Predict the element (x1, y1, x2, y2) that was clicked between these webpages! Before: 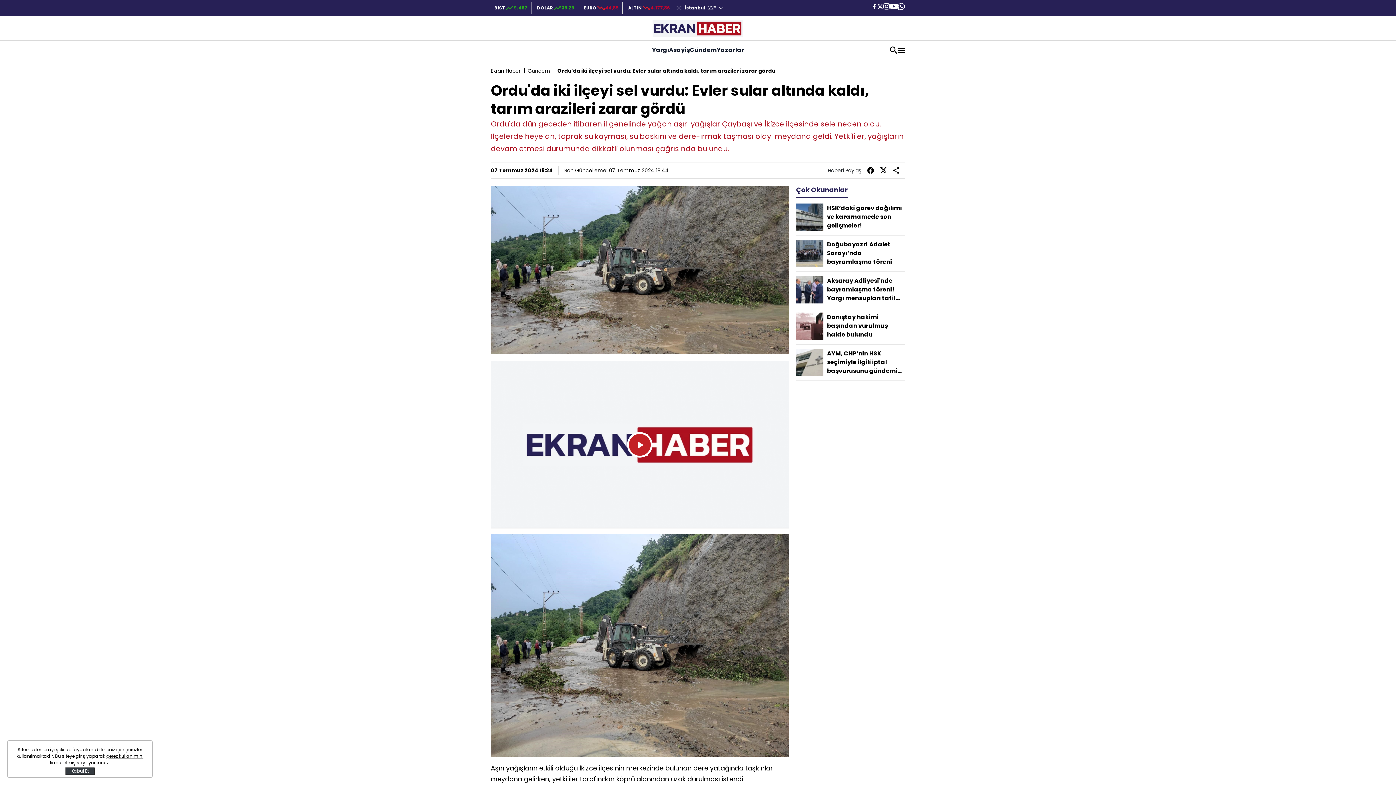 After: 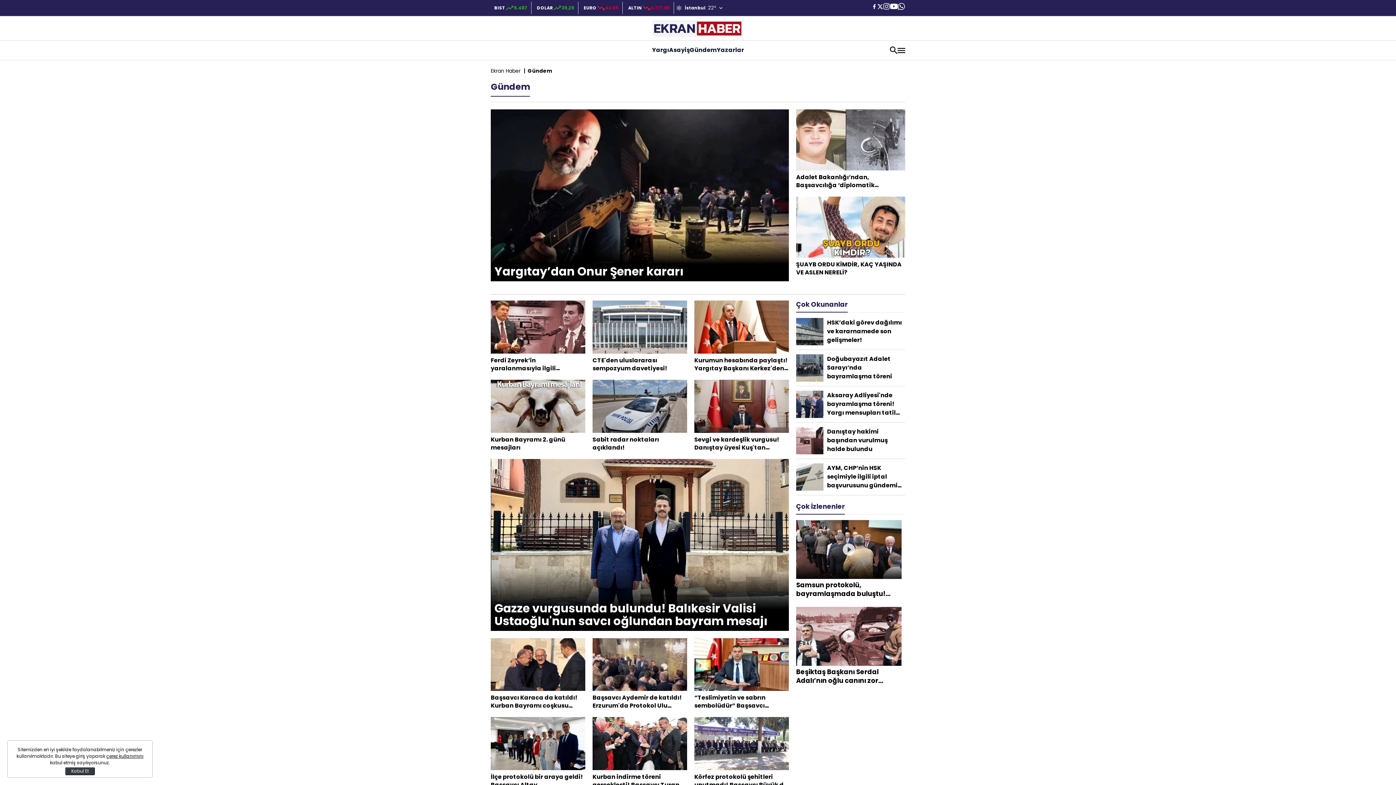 Action: bbox: (527, 67, 550, 74) label: Gündem